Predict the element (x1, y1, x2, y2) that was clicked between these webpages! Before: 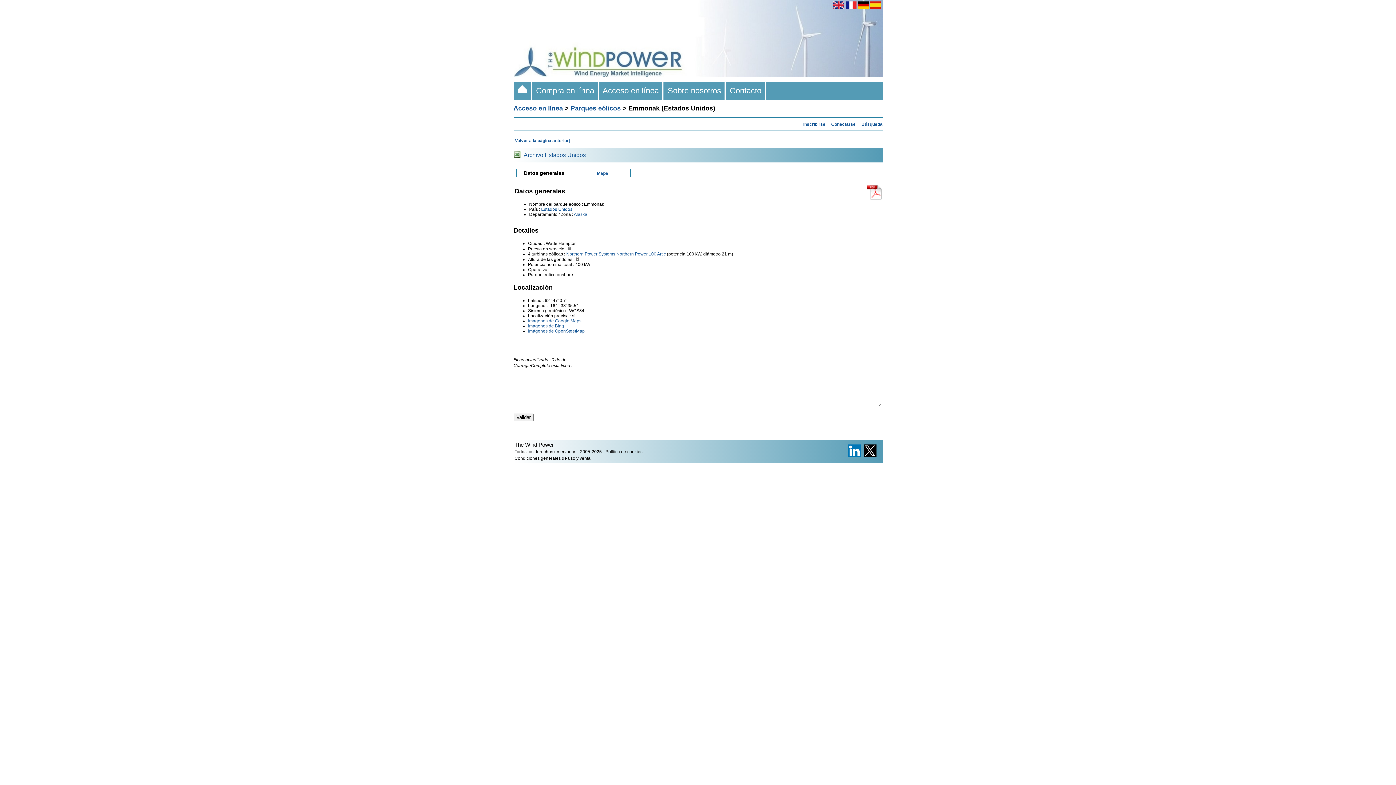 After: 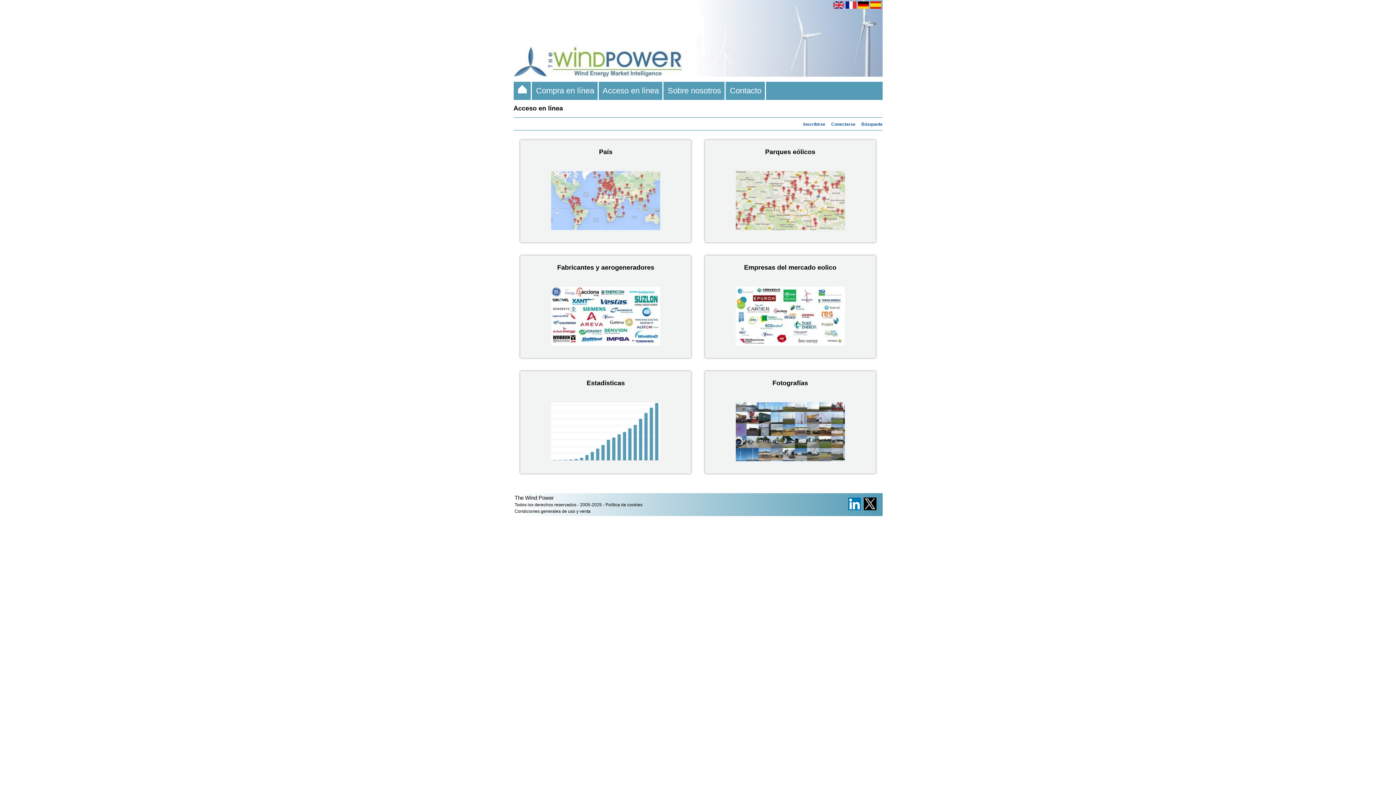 Action: bbox: (598, 81, 663, 100) label:   Acceso en línea  